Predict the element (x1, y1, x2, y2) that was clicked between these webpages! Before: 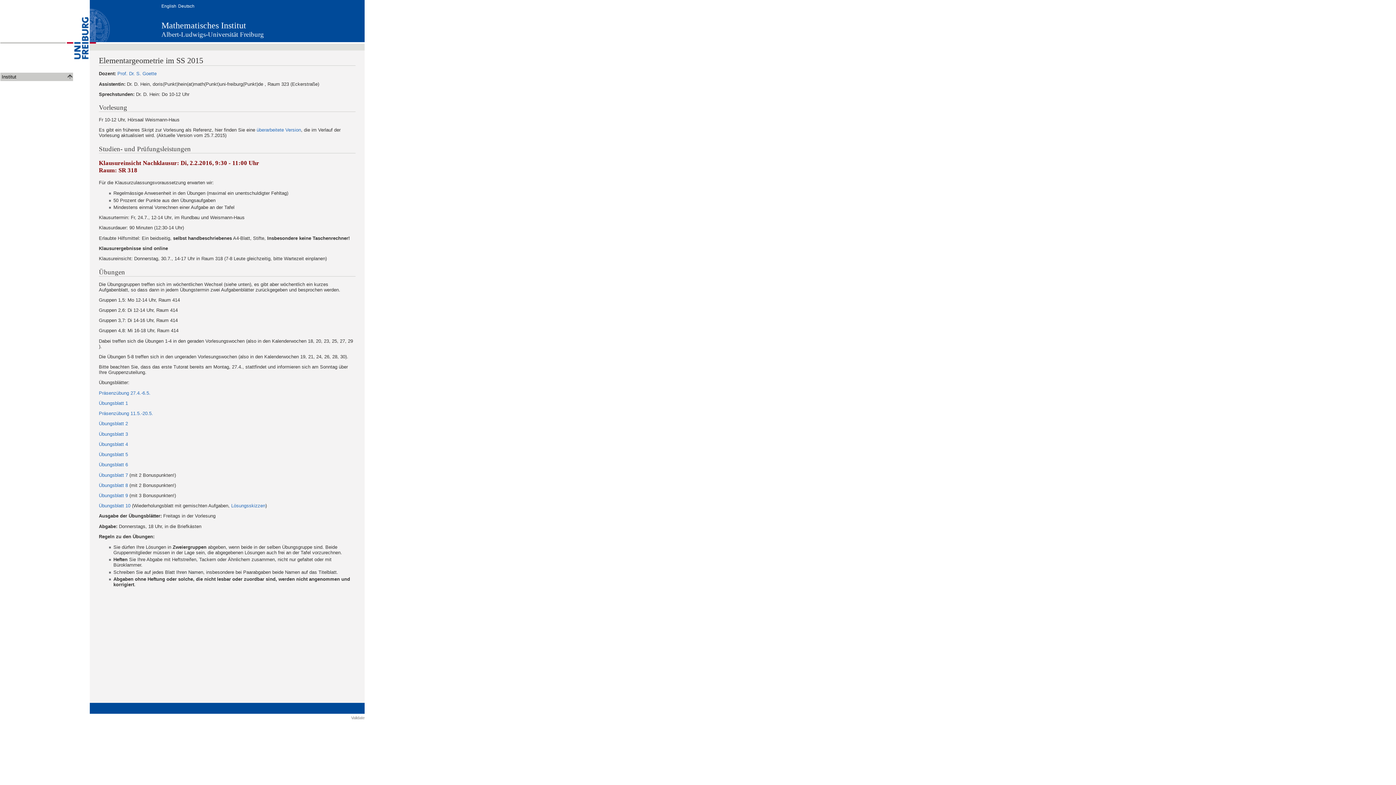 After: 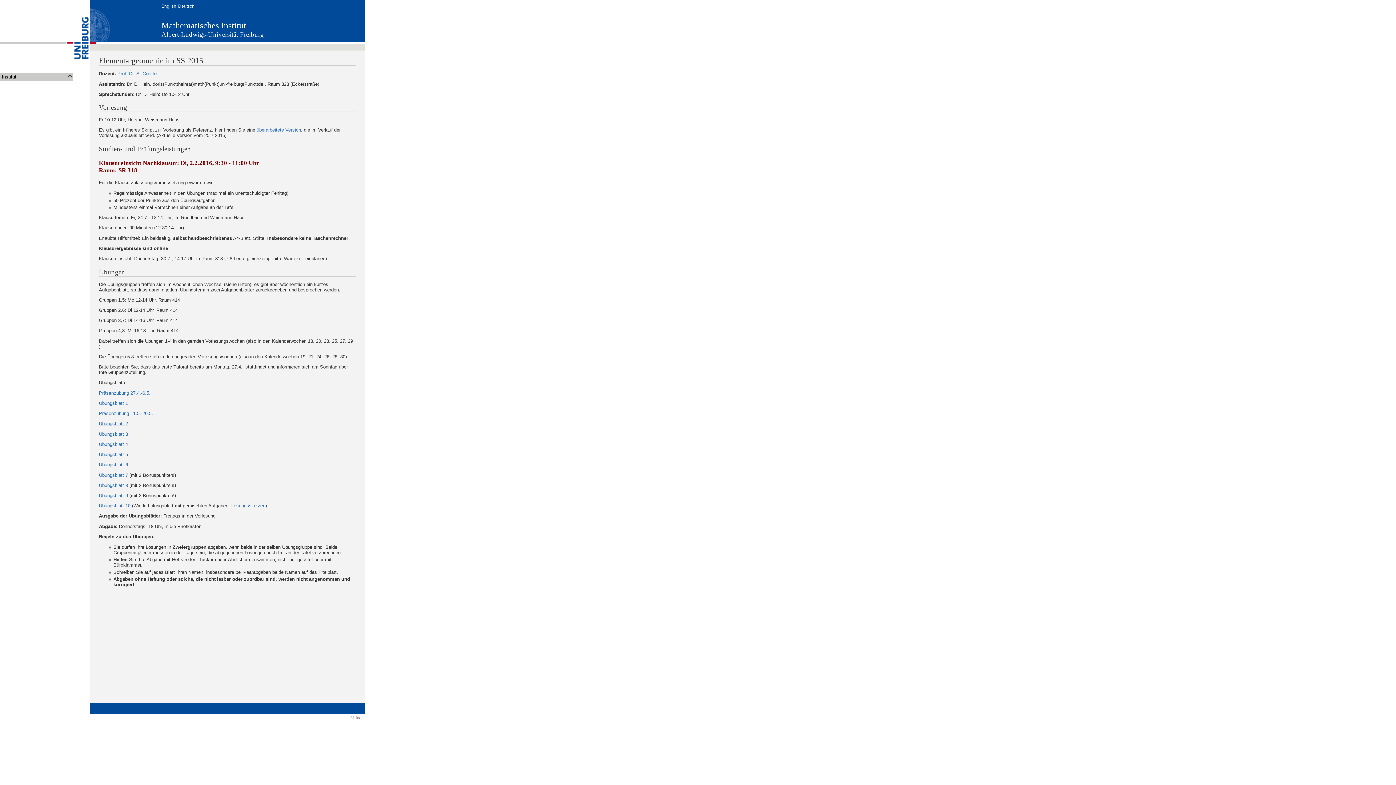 Action: bbox: (98, 421, 128, 426) label: Übungsblatt 2